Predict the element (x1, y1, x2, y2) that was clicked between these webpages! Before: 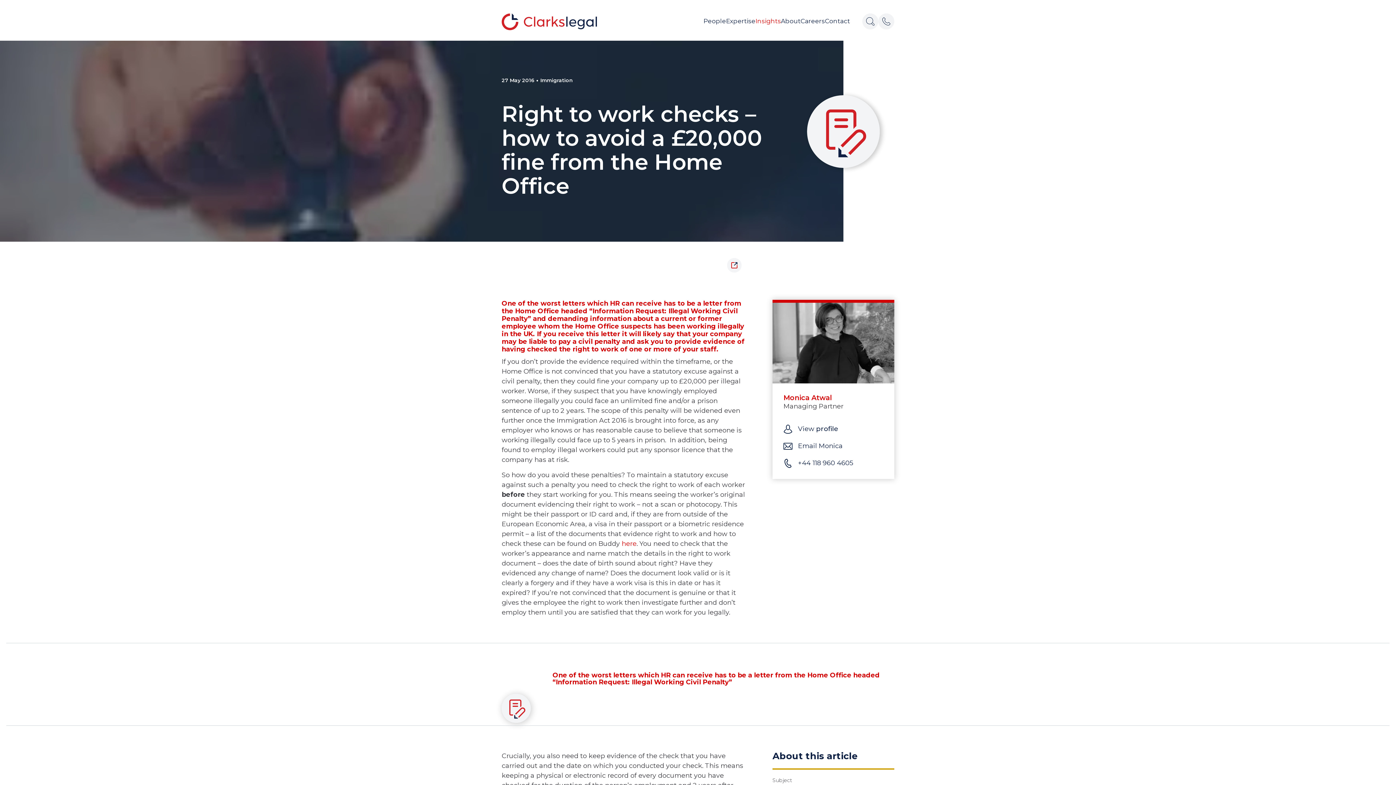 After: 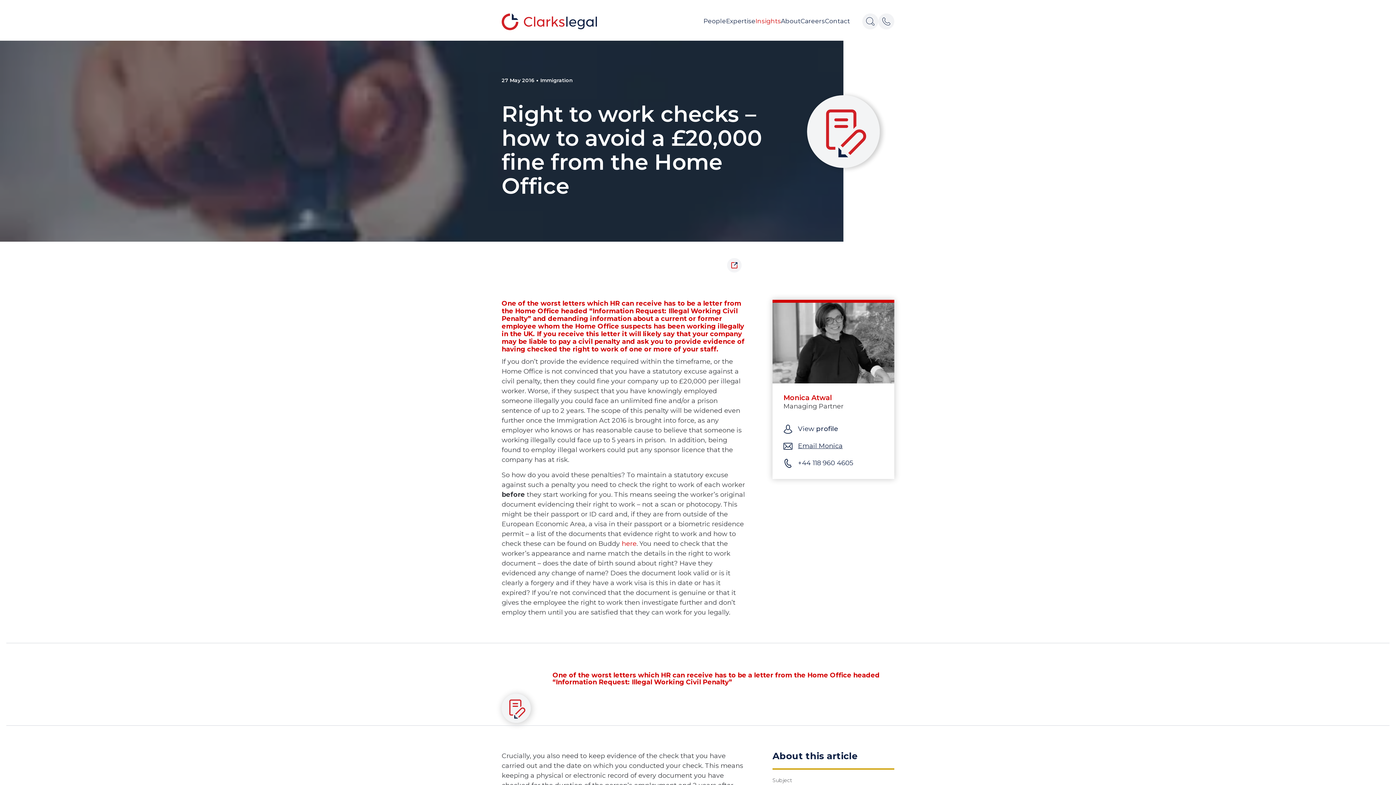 Action: bbox: (798, 442, 842, 450) label: Email Monica